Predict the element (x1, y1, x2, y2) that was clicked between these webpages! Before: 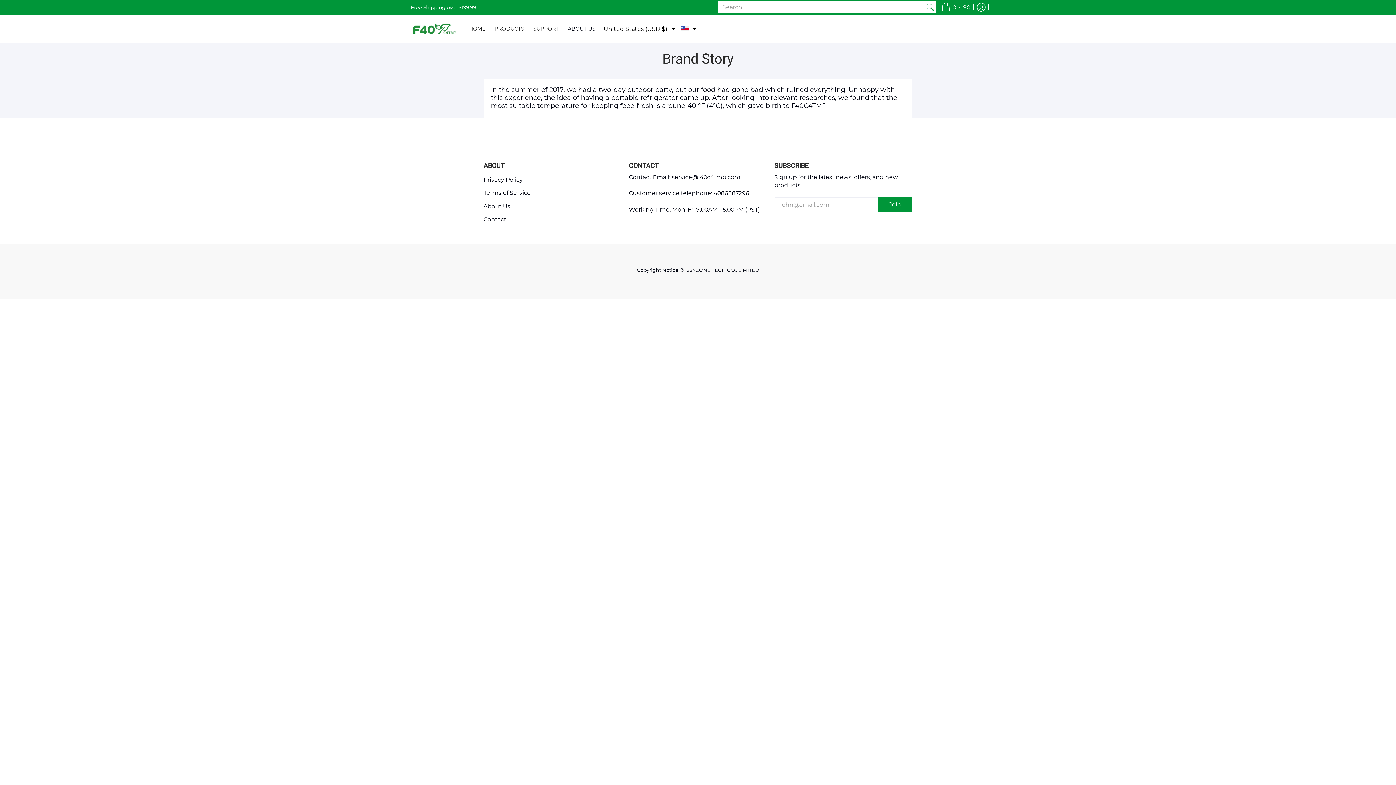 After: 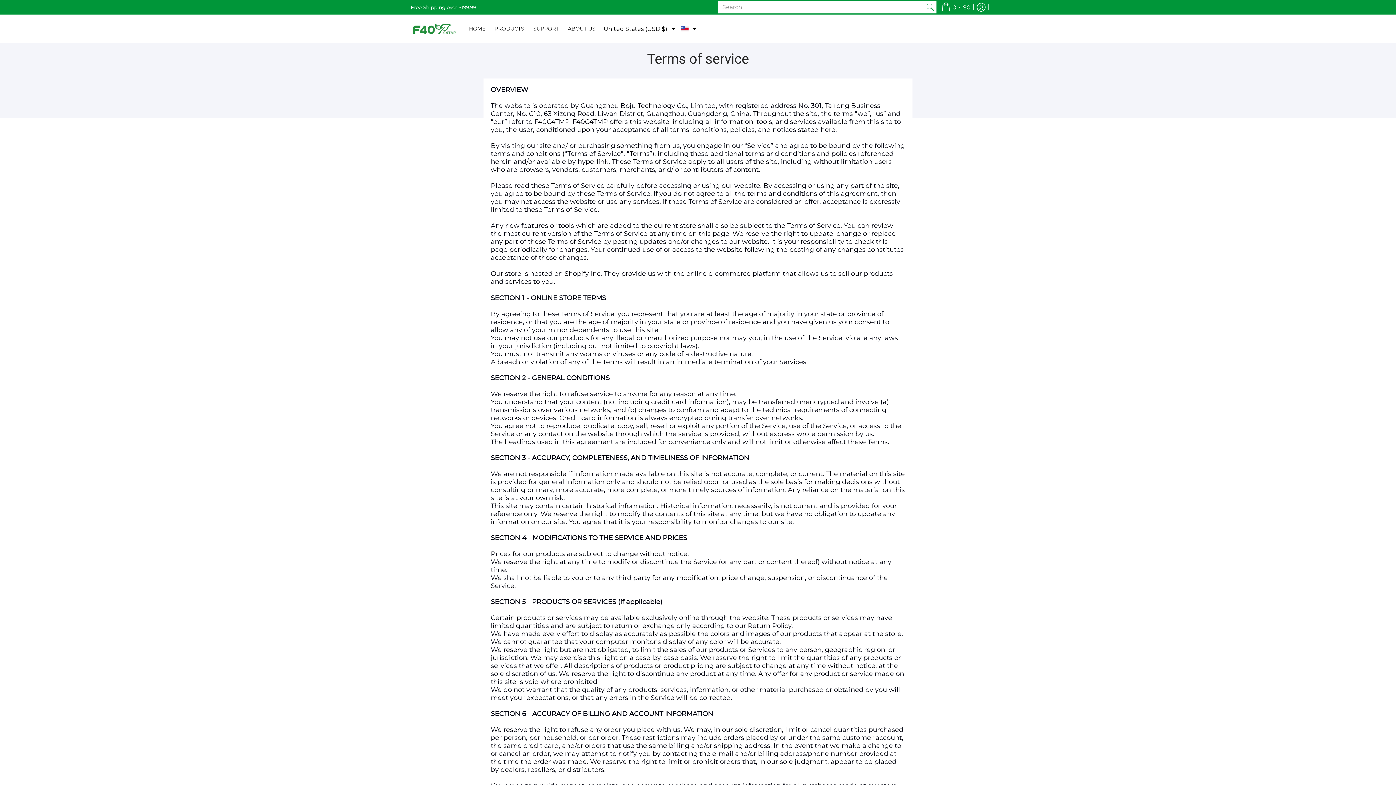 Action: bbox: (483, 189, 530, 196) label: Terms of Service